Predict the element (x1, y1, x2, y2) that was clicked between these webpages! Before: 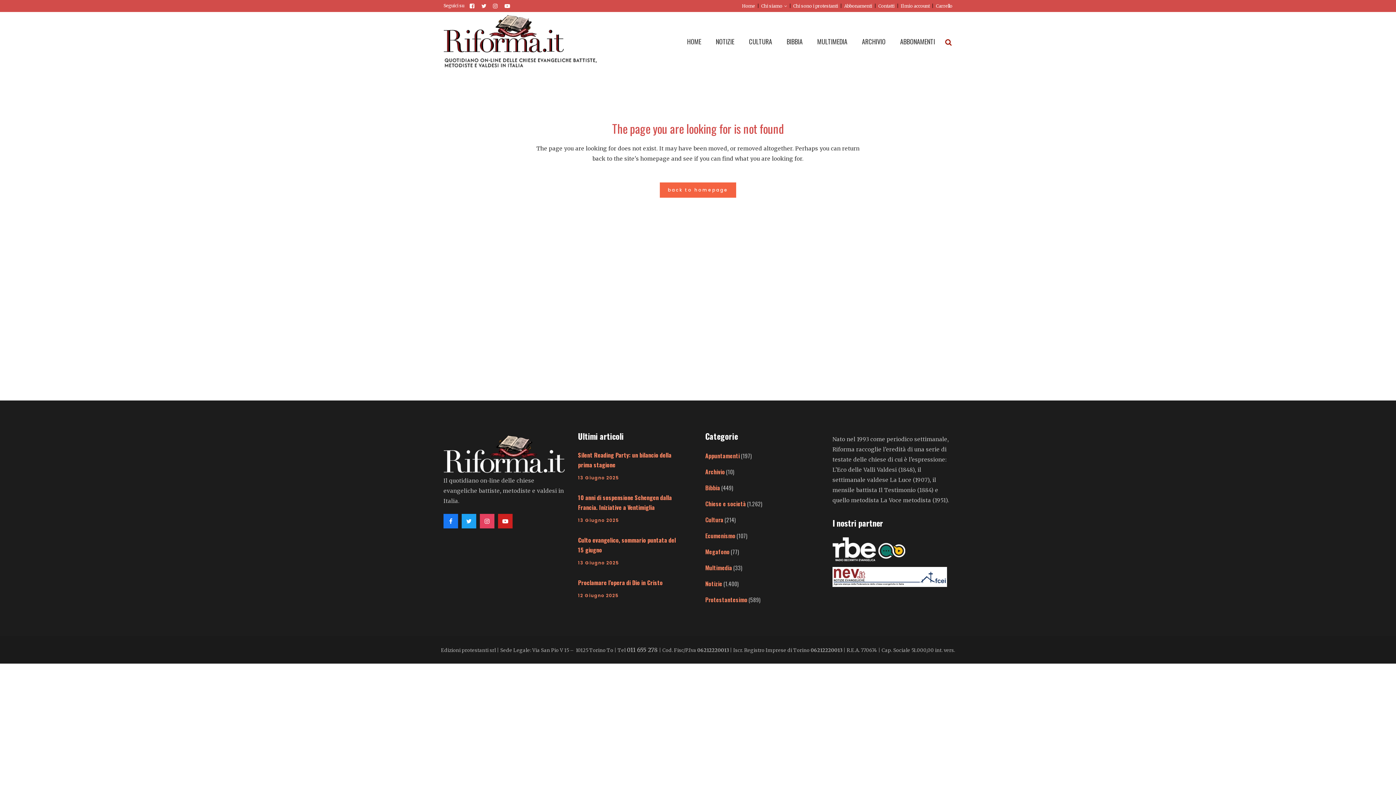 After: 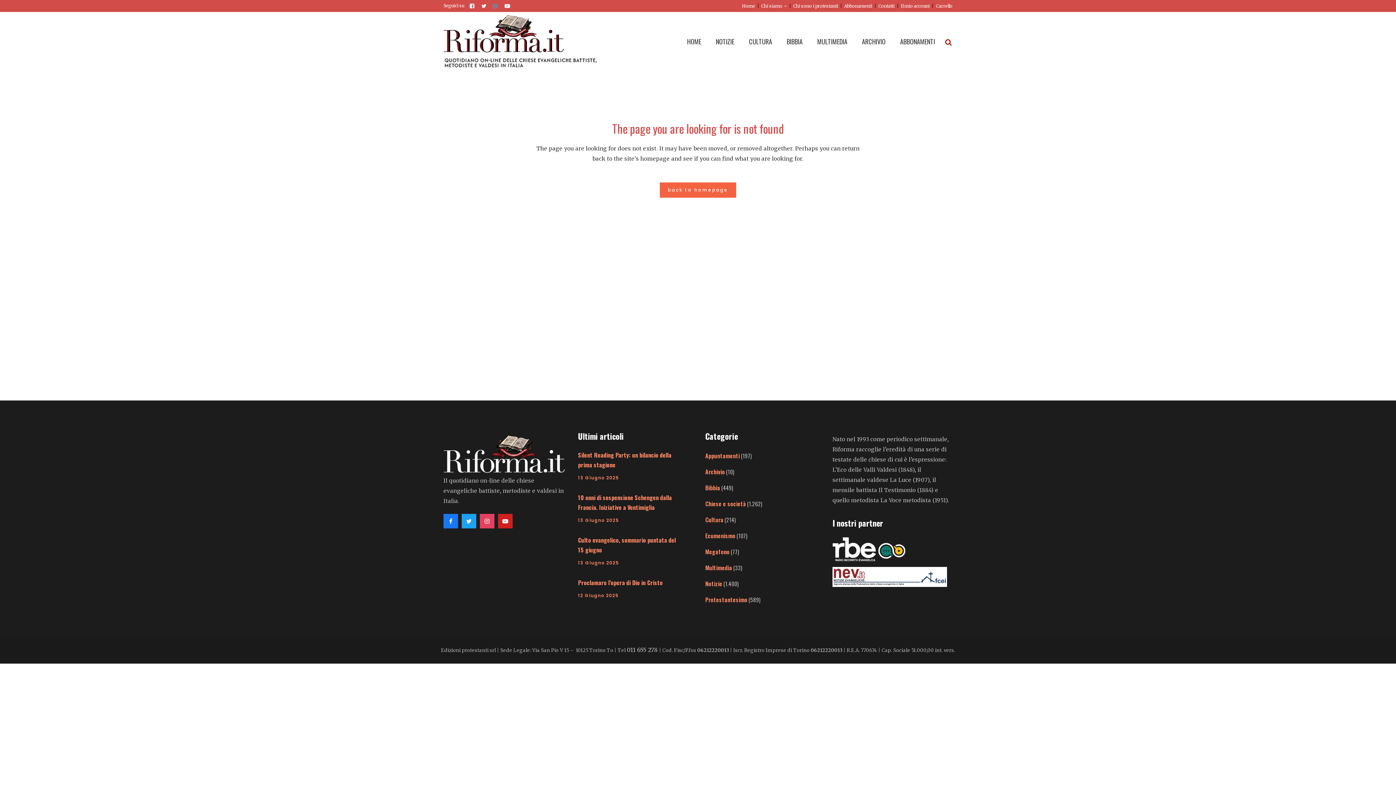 Action: bbox: (493, 0, 504, 12)